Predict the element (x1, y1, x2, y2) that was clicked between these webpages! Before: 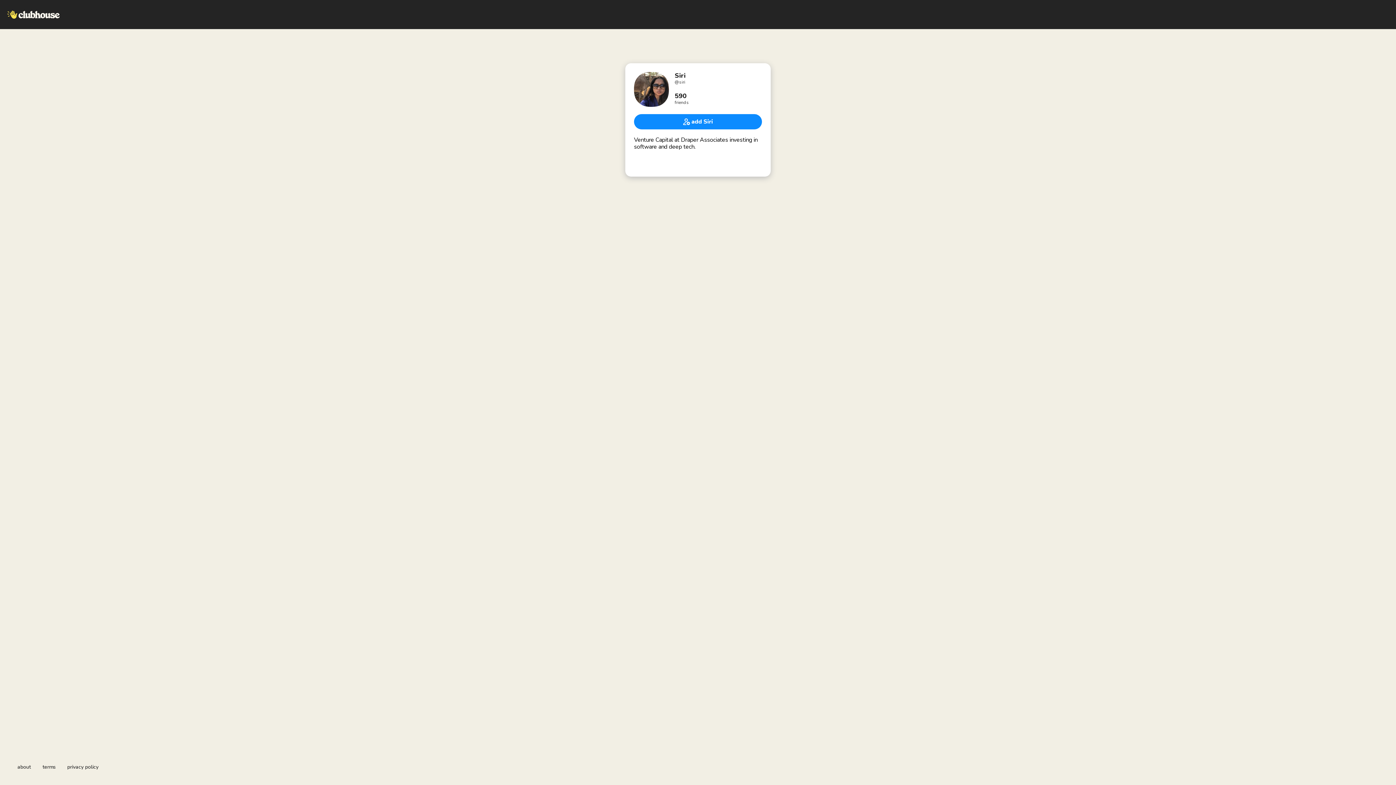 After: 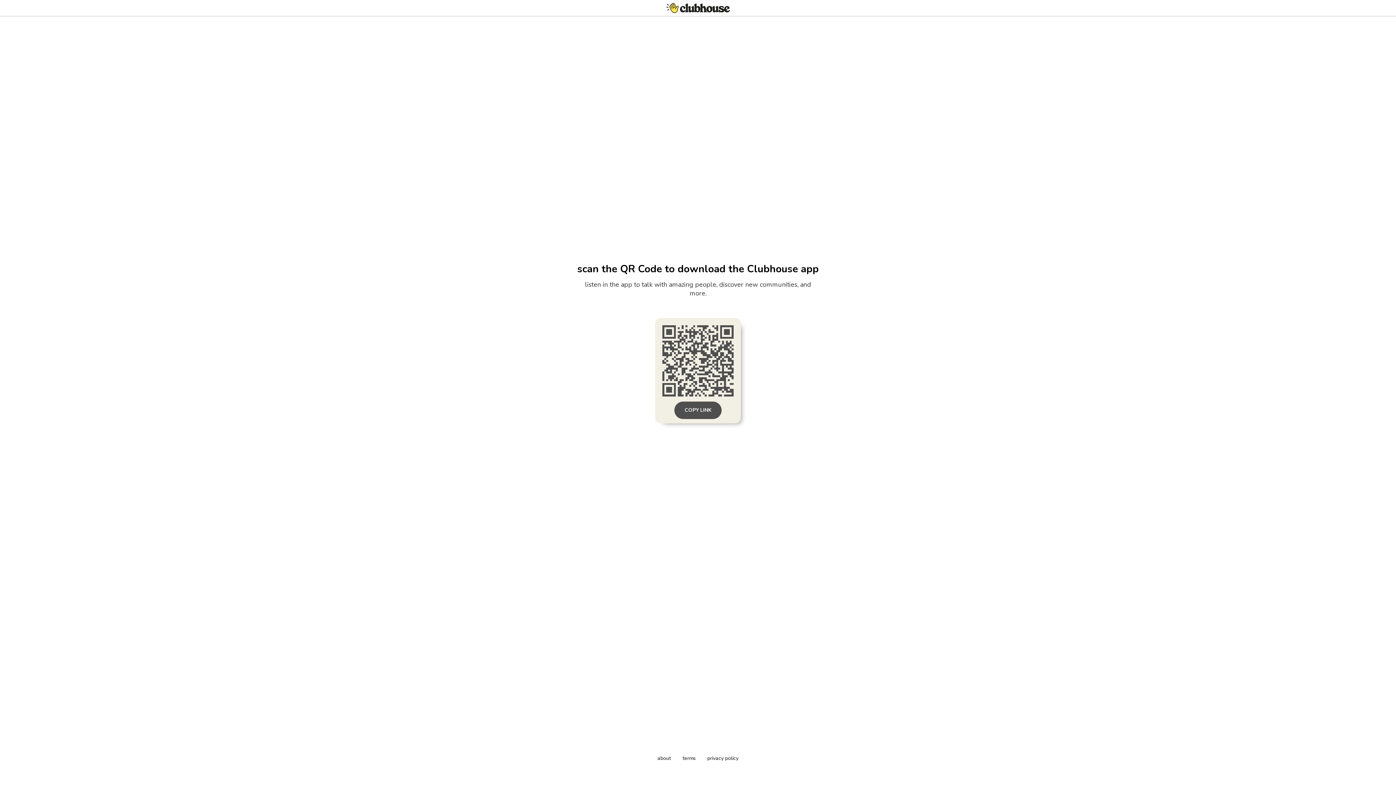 Action: label: add Siri bbox: (634, 114, 762, 129)